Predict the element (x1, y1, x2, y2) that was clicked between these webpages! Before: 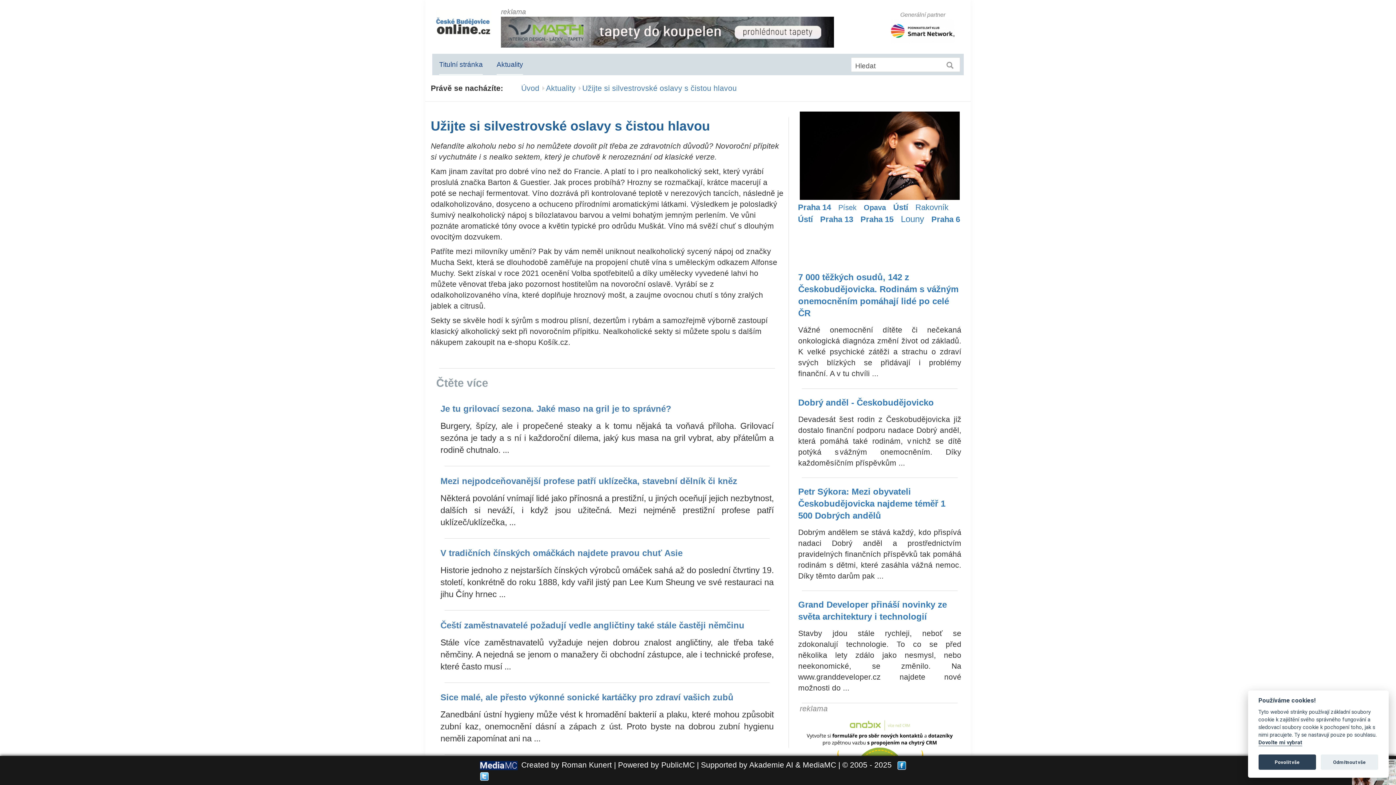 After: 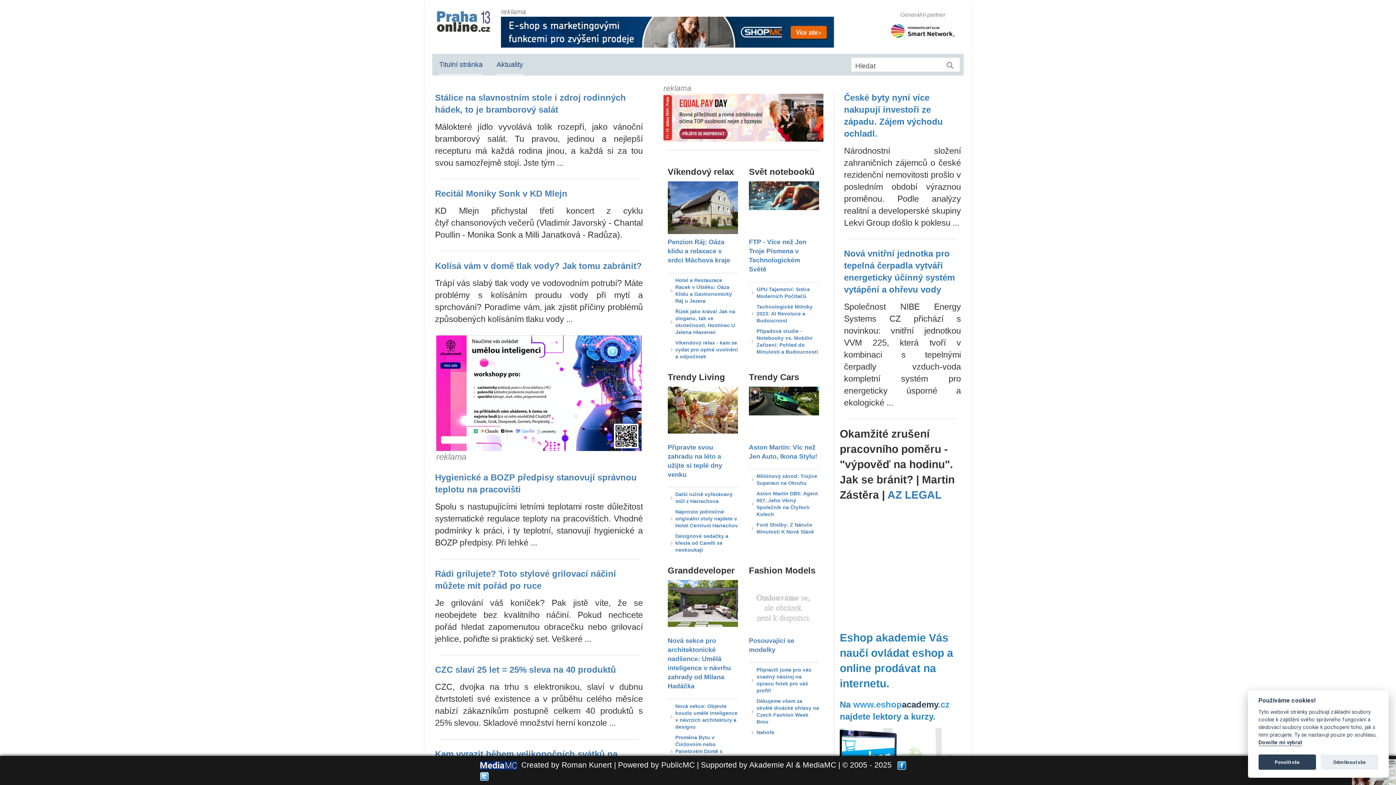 Action: bbox: (886, 213, 919, 225) label: Praha 13